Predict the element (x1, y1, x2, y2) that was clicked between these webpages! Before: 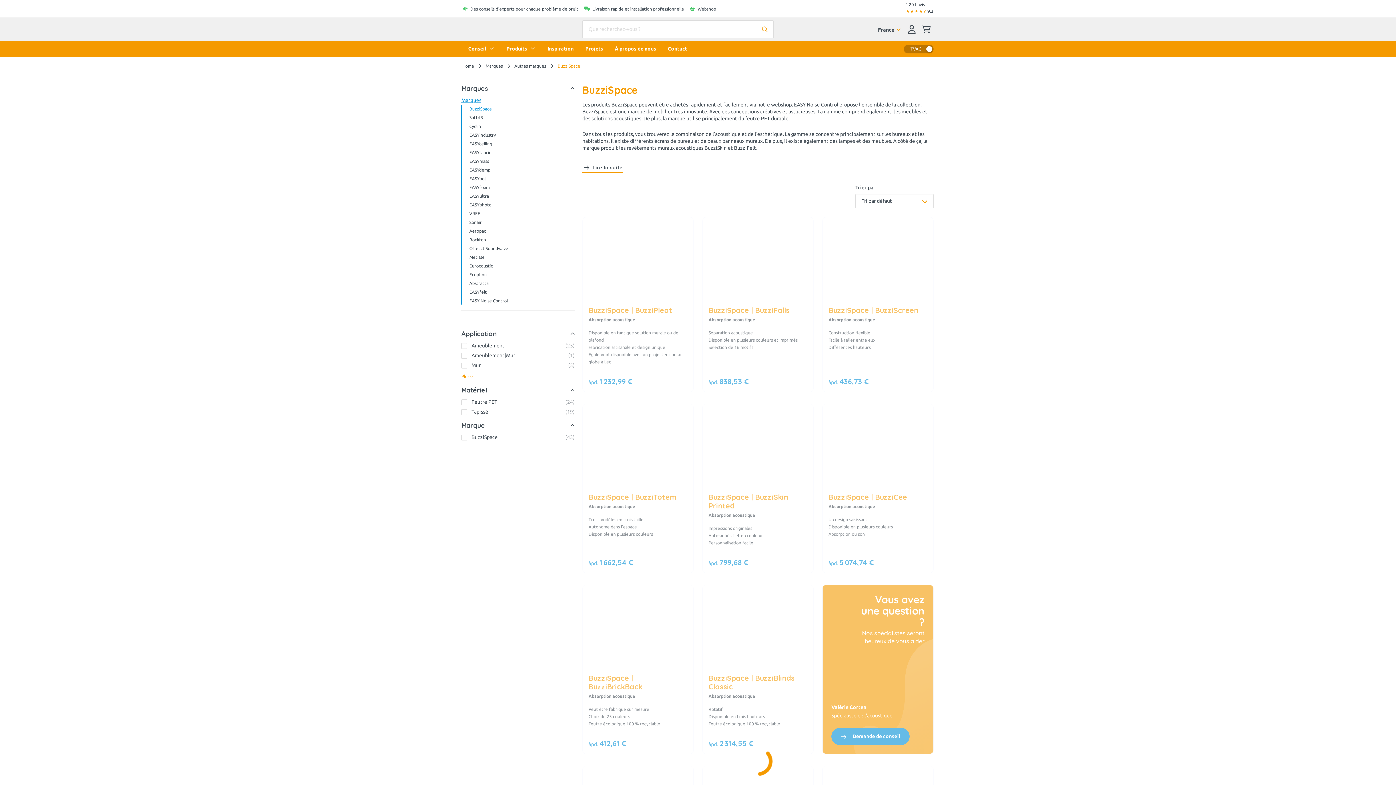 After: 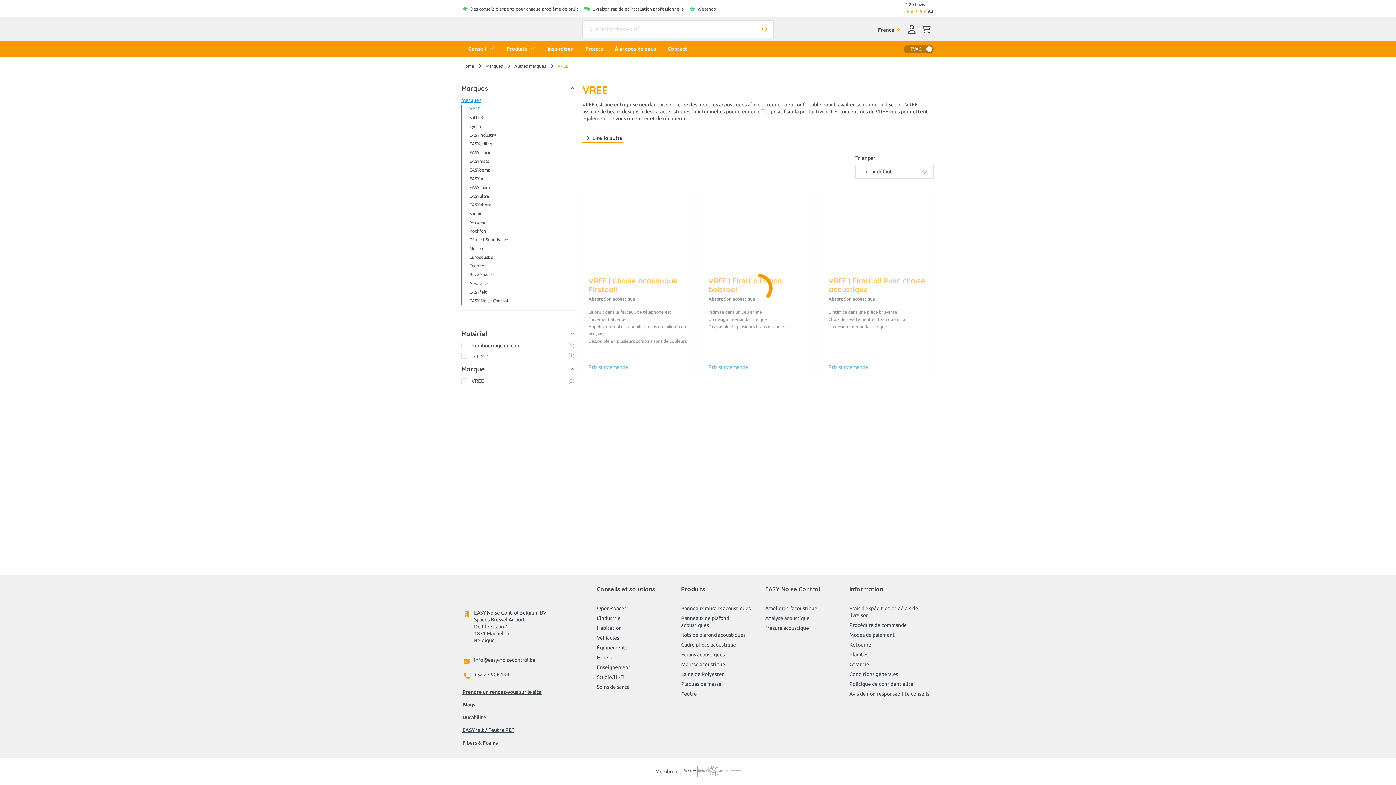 Action: label: VREE bbox: (469, 210, 574, 217)